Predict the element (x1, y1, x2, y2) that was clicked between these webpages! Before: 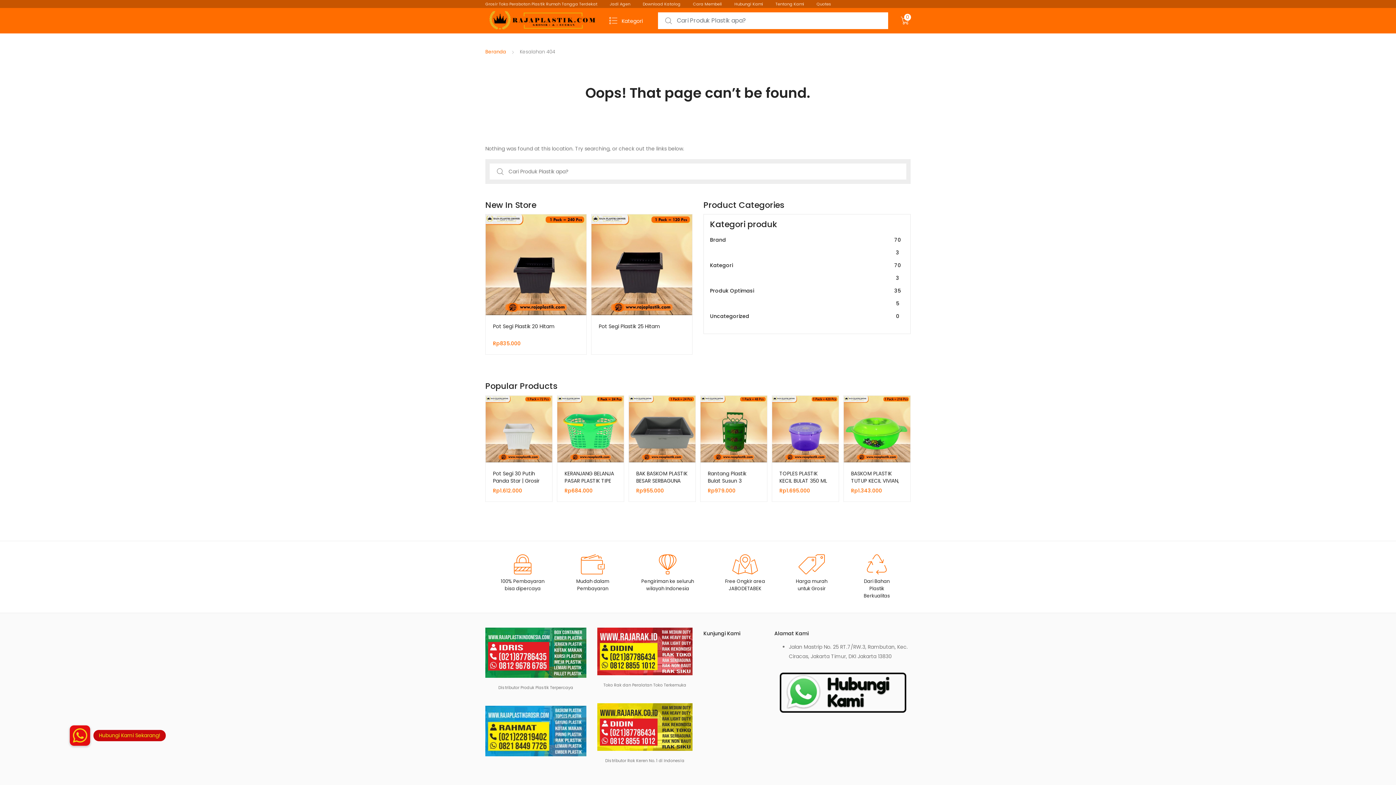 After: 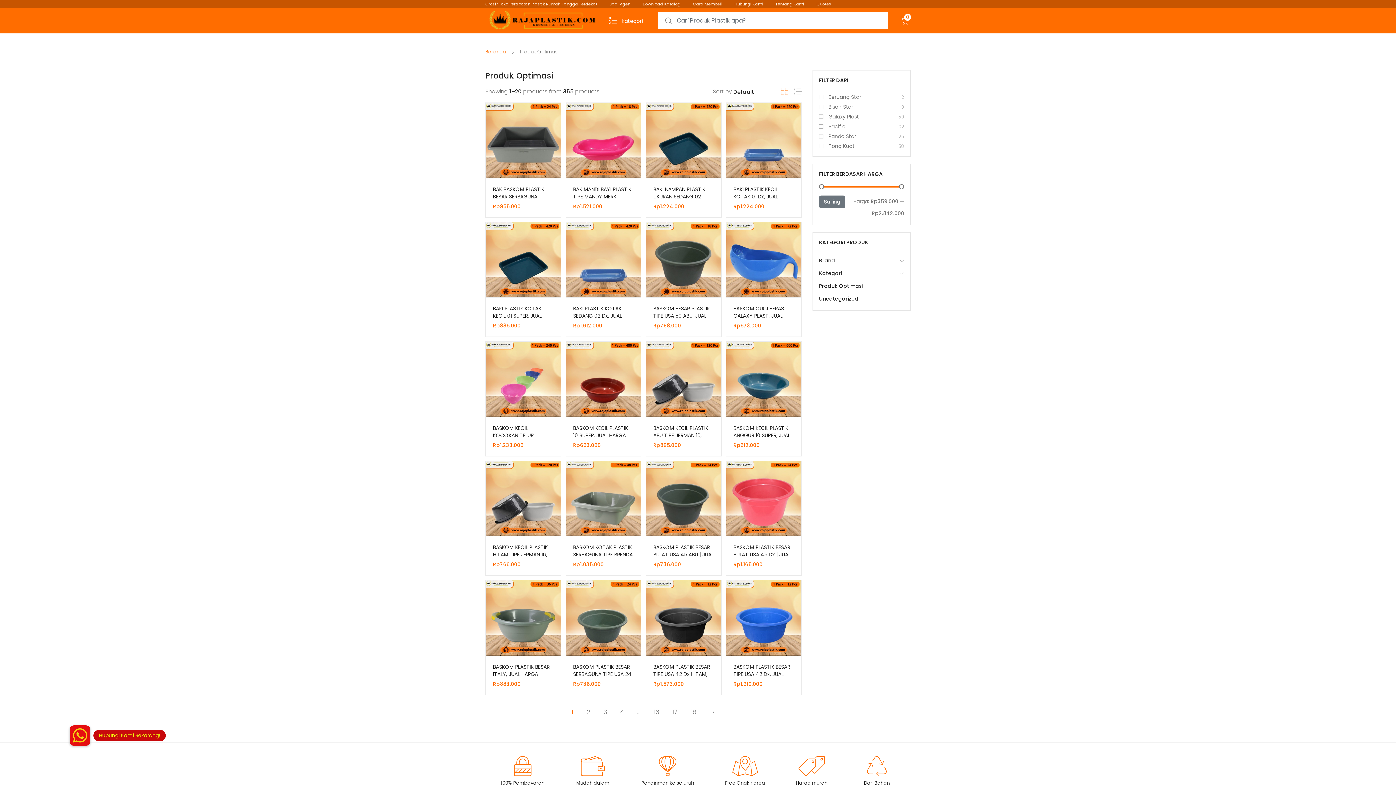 Action: bbox: (710, 284, 904, 310) label: Produk Optimasi
355